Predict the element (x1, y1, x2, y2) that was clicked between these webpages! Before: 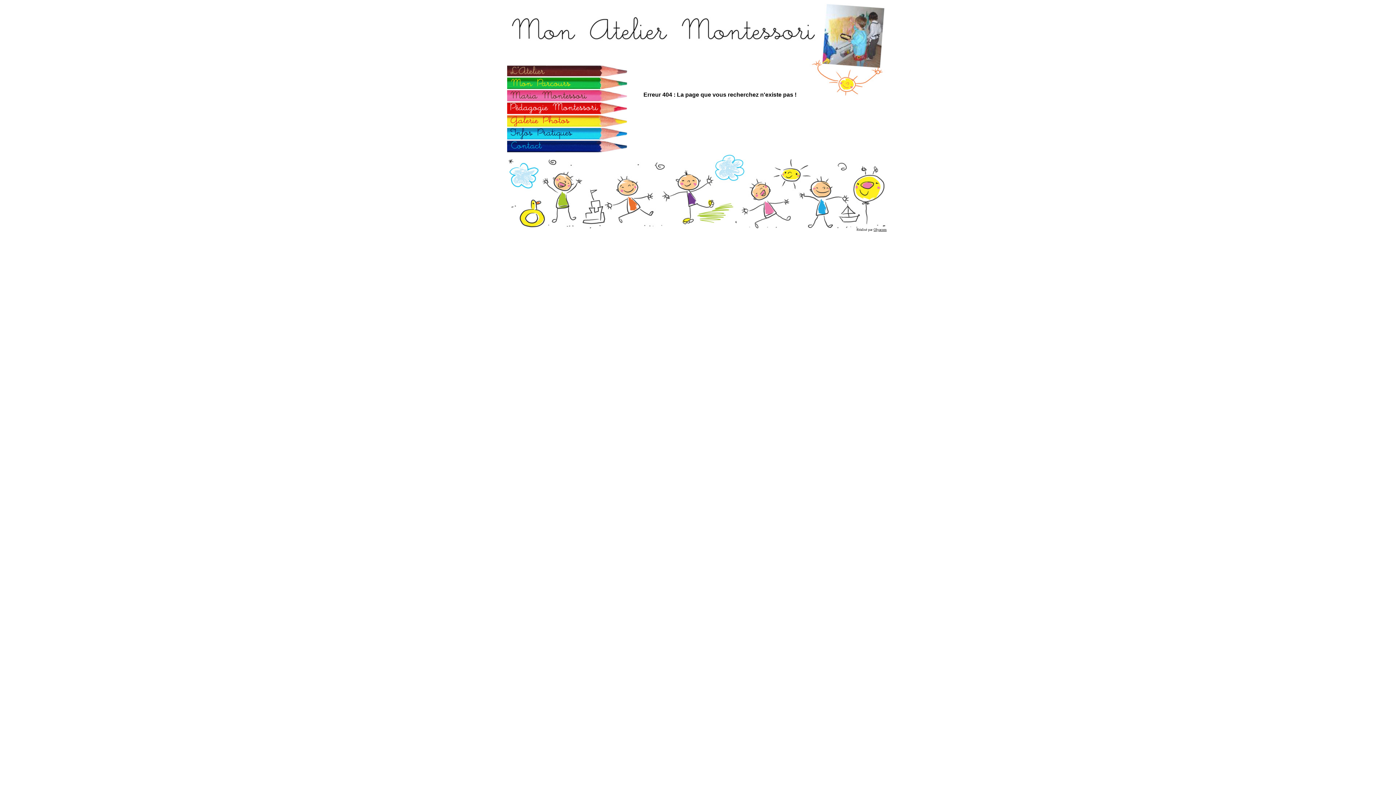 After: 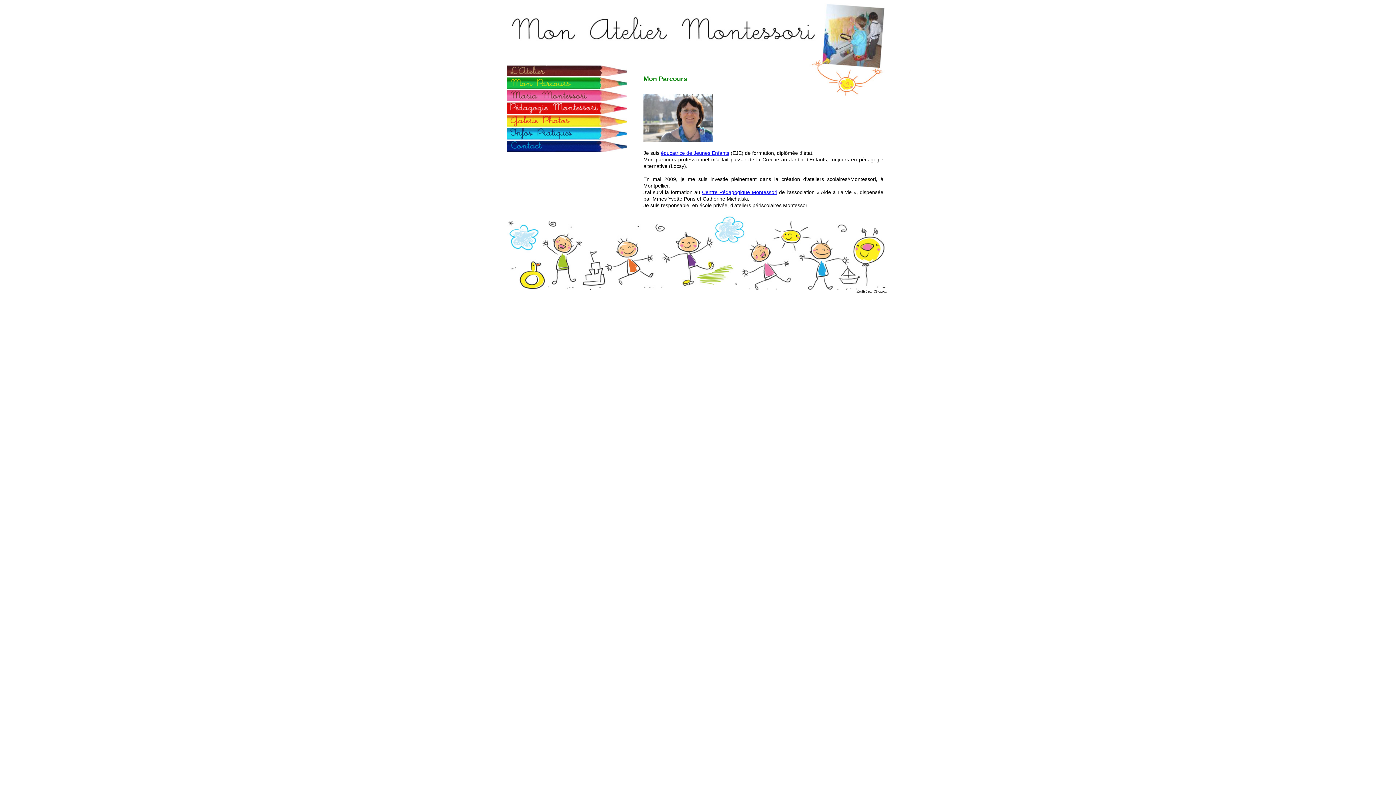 Action: bbox: (496, 84, 627, 90)